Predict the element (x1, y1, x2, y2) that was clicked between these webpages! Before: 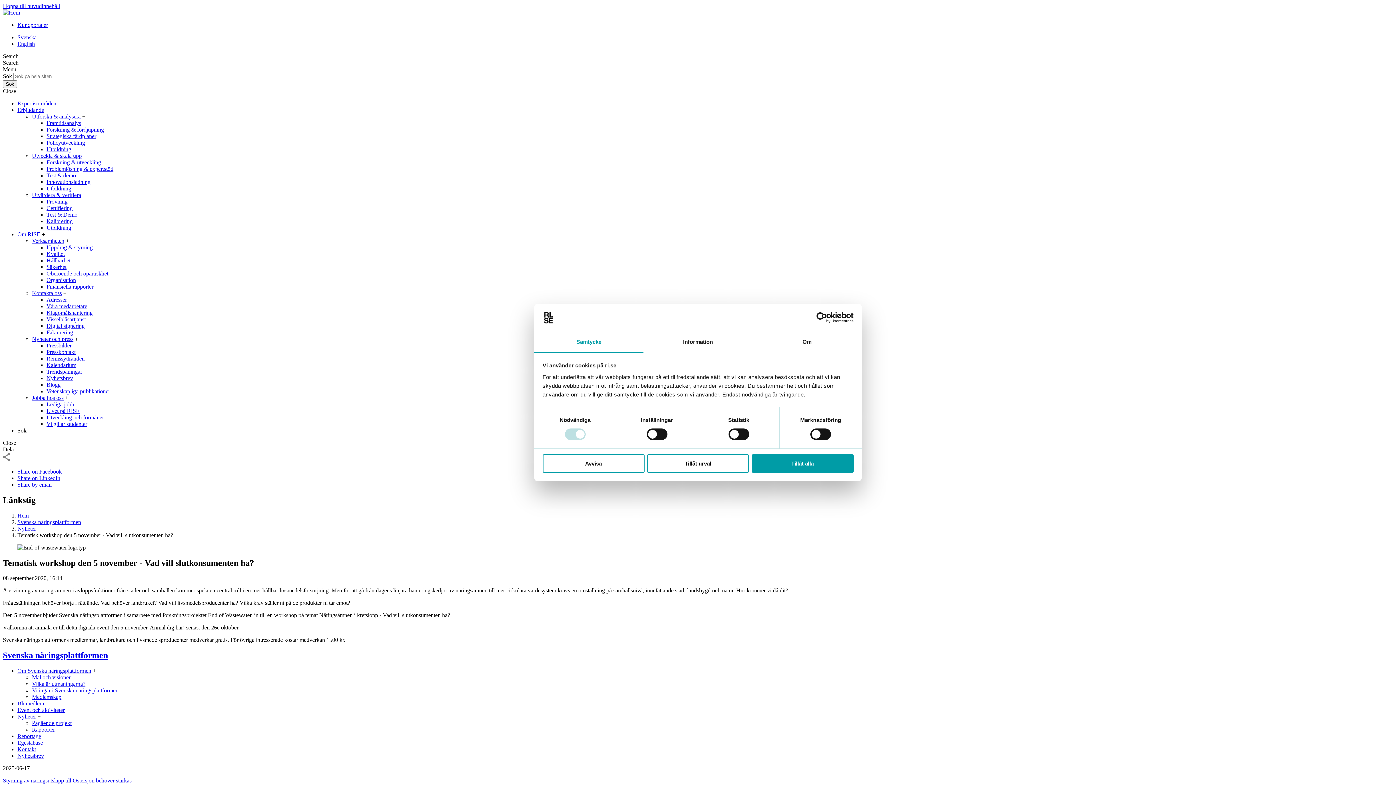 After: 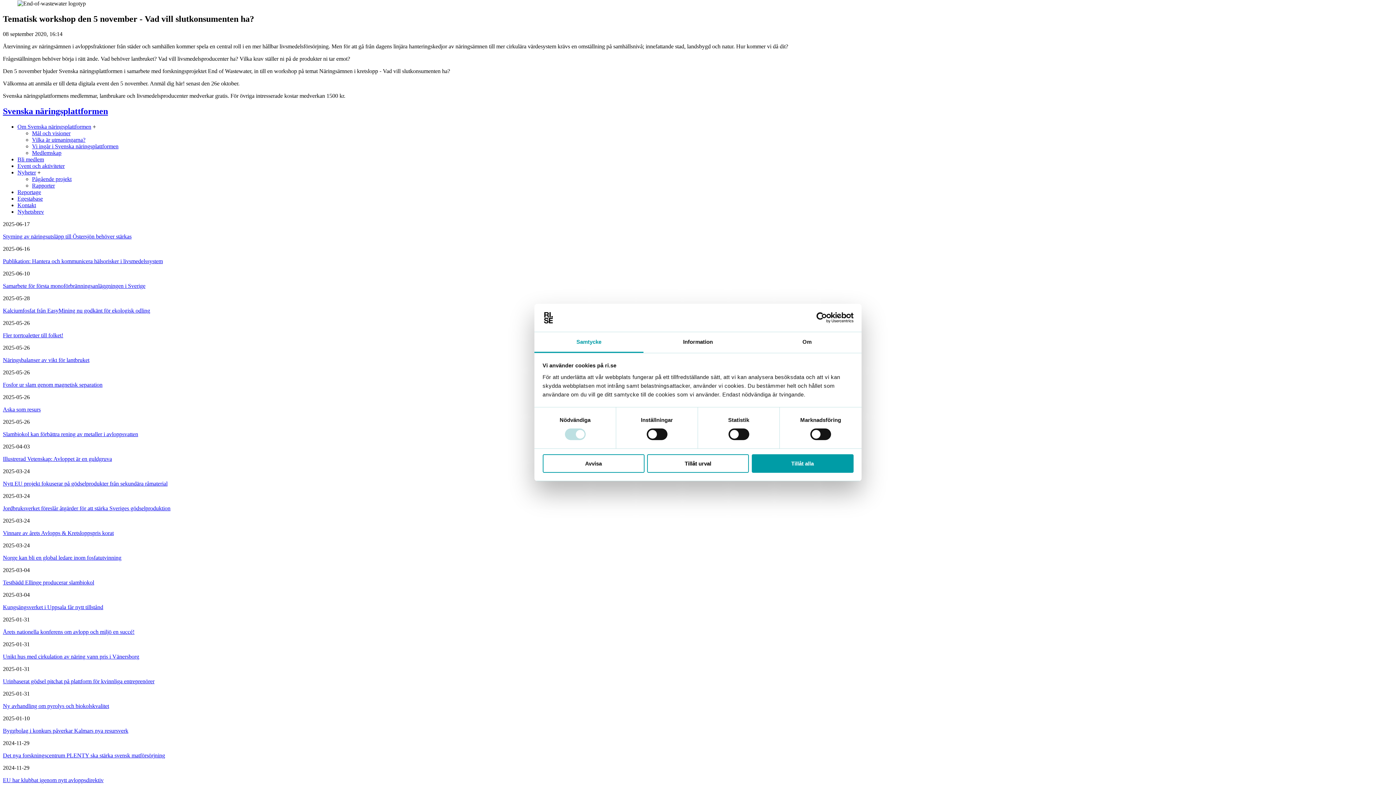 Action: bbox: (2, 2, 60, 9) label: Hoppa till huvudinnehåll